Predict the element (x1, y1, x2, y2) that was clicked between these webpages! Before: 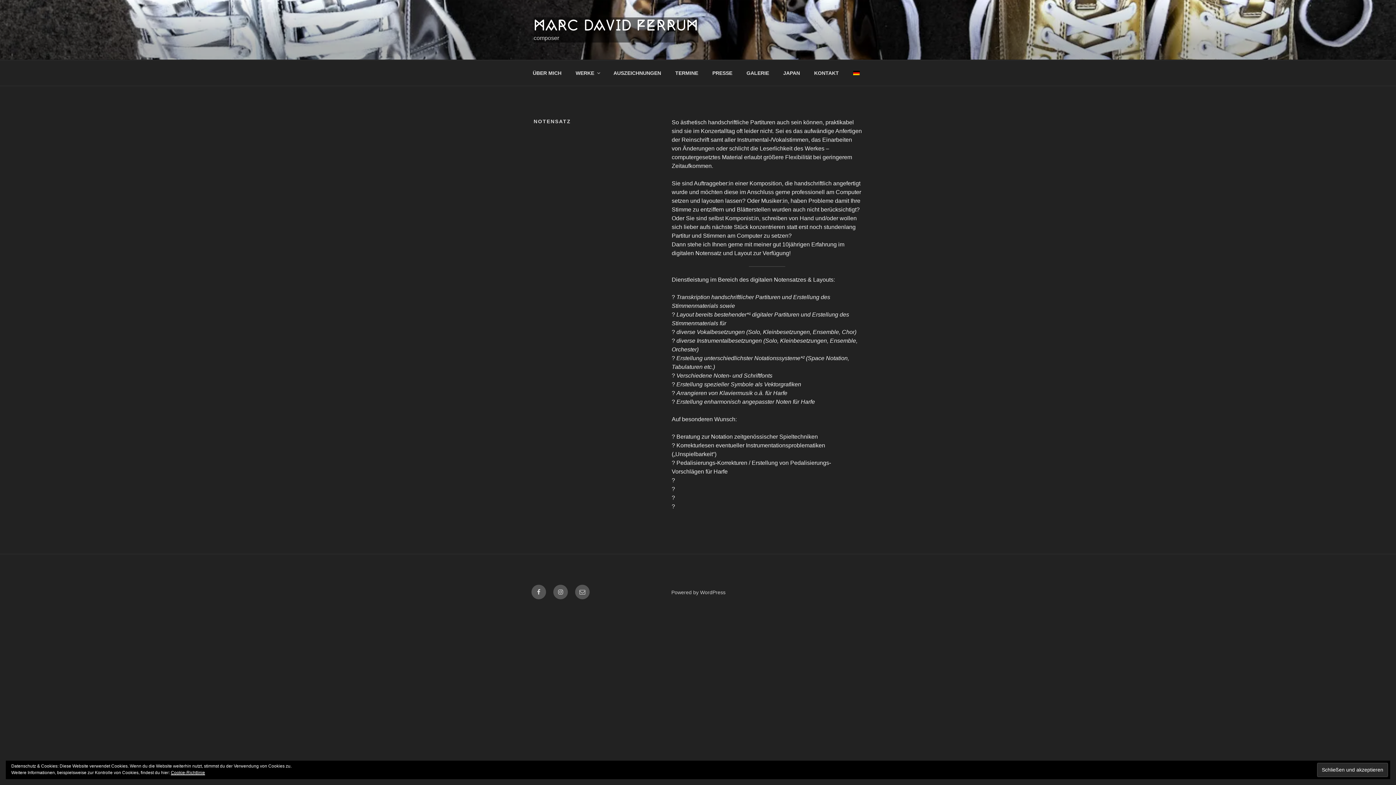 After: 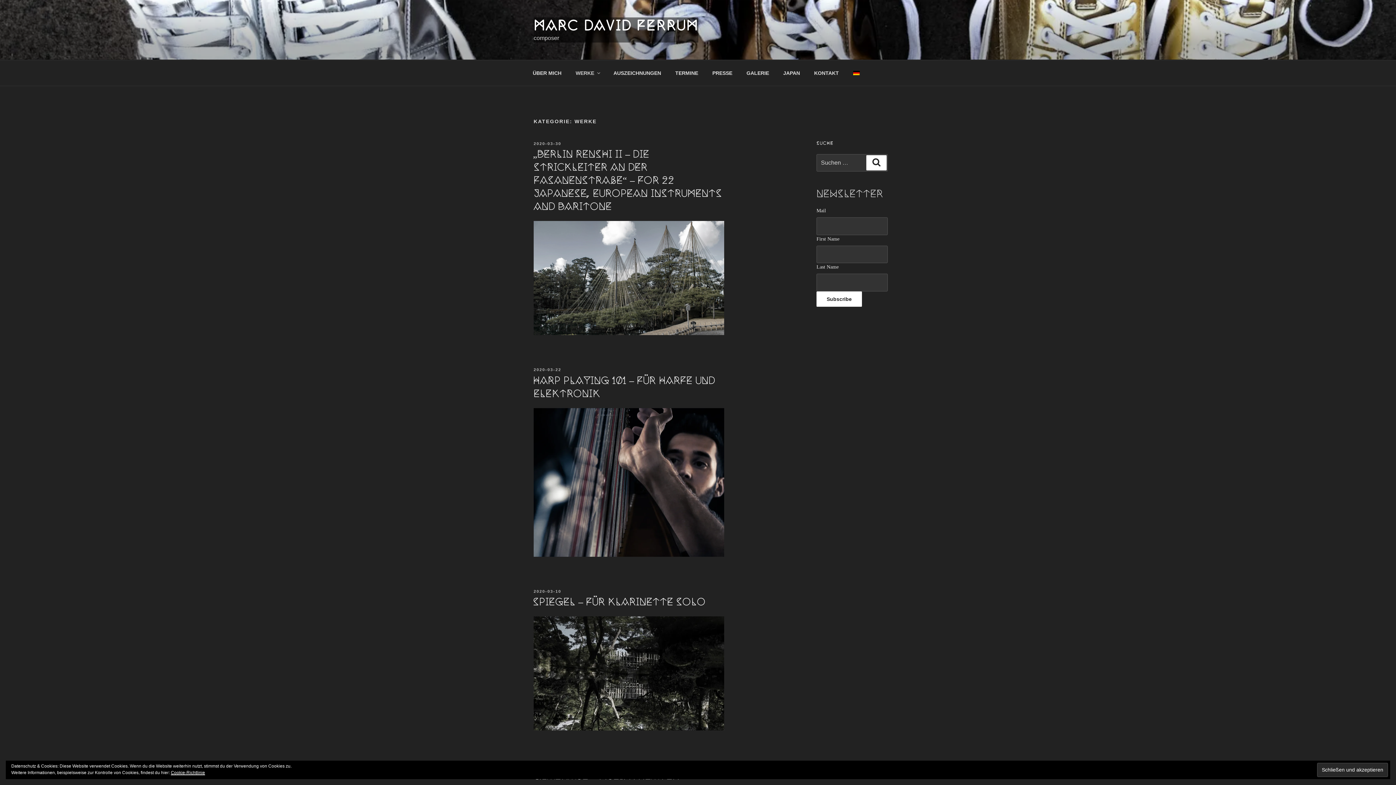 Action: bbox: (569, 64, 605, 82) label: WERKE